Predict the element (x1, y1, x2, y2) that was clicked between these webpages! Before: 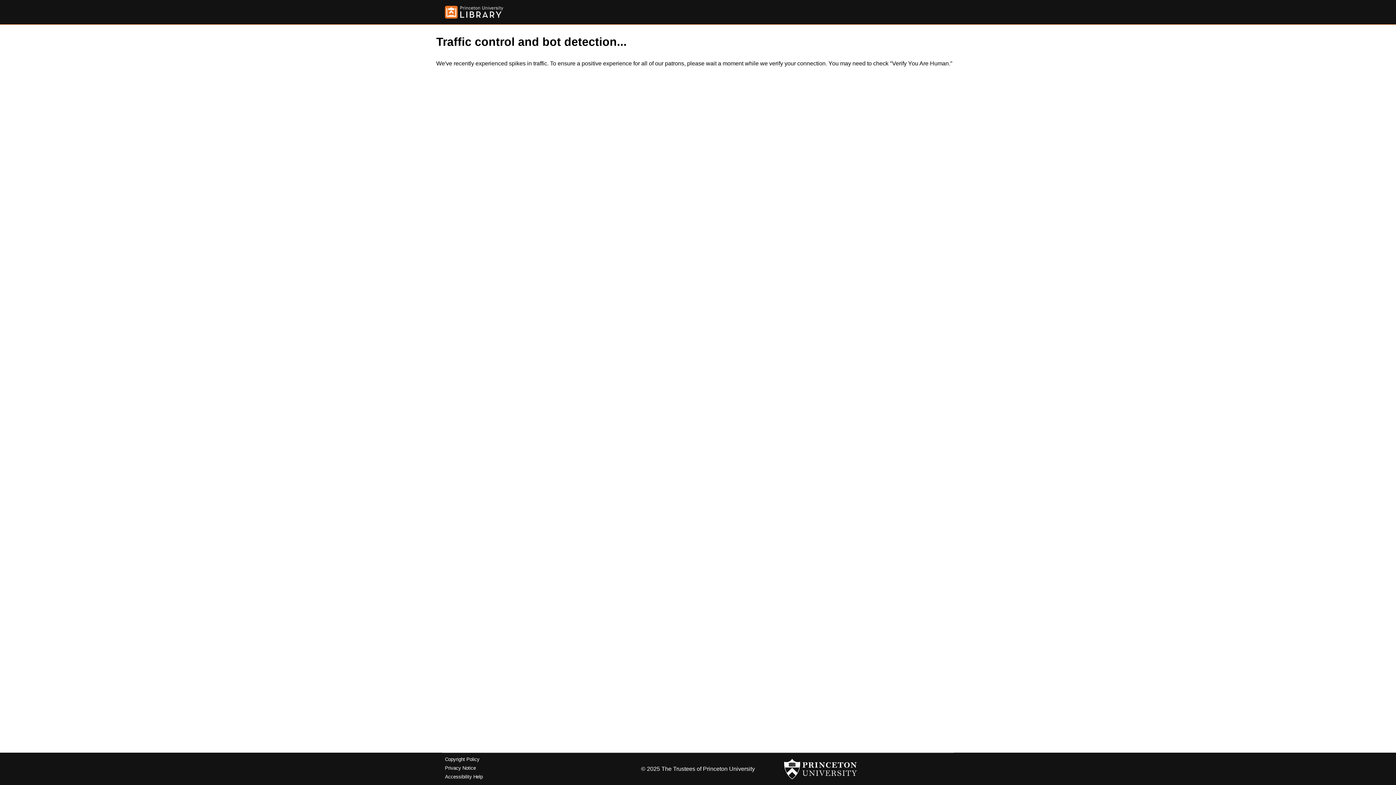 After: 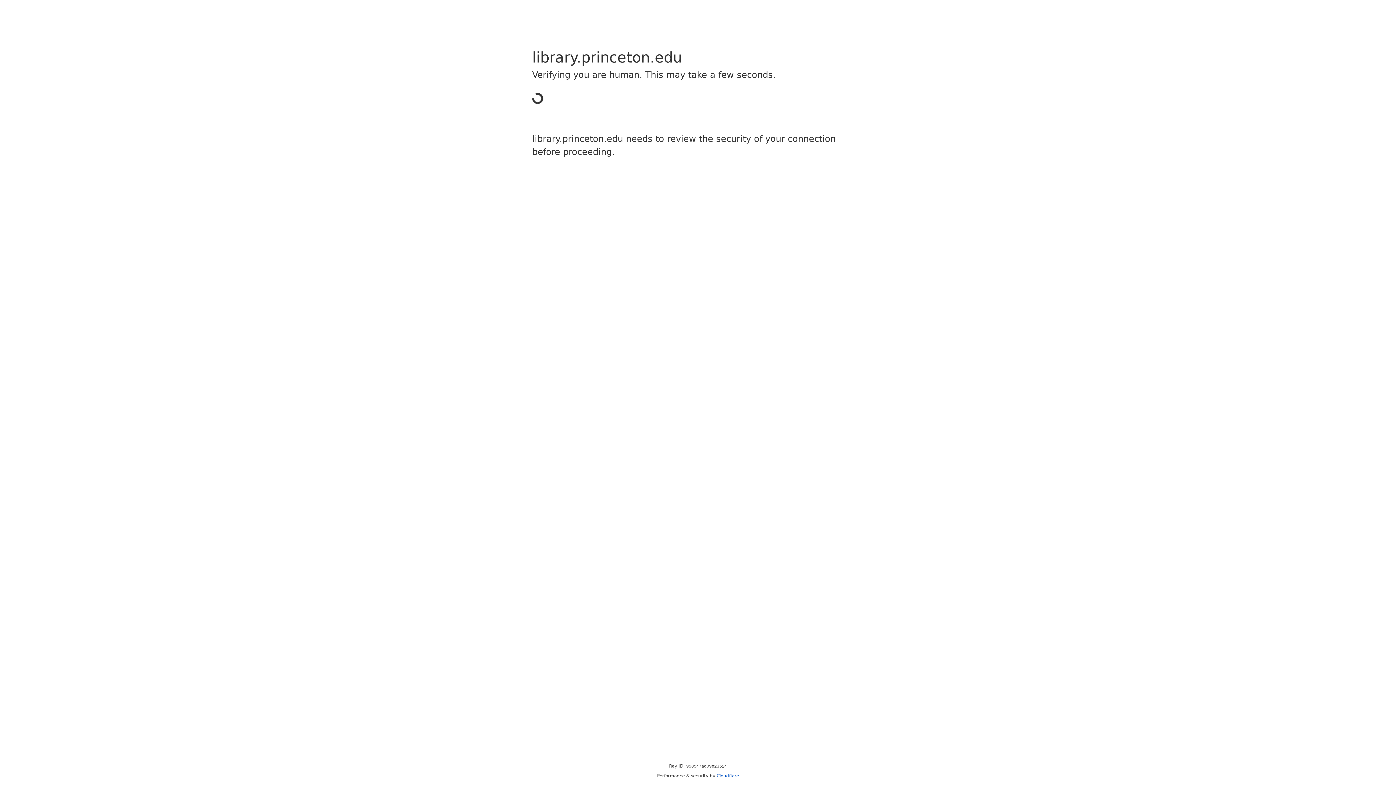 Action: bbox: (445, 757, 479, 762) label: Copyright Policy